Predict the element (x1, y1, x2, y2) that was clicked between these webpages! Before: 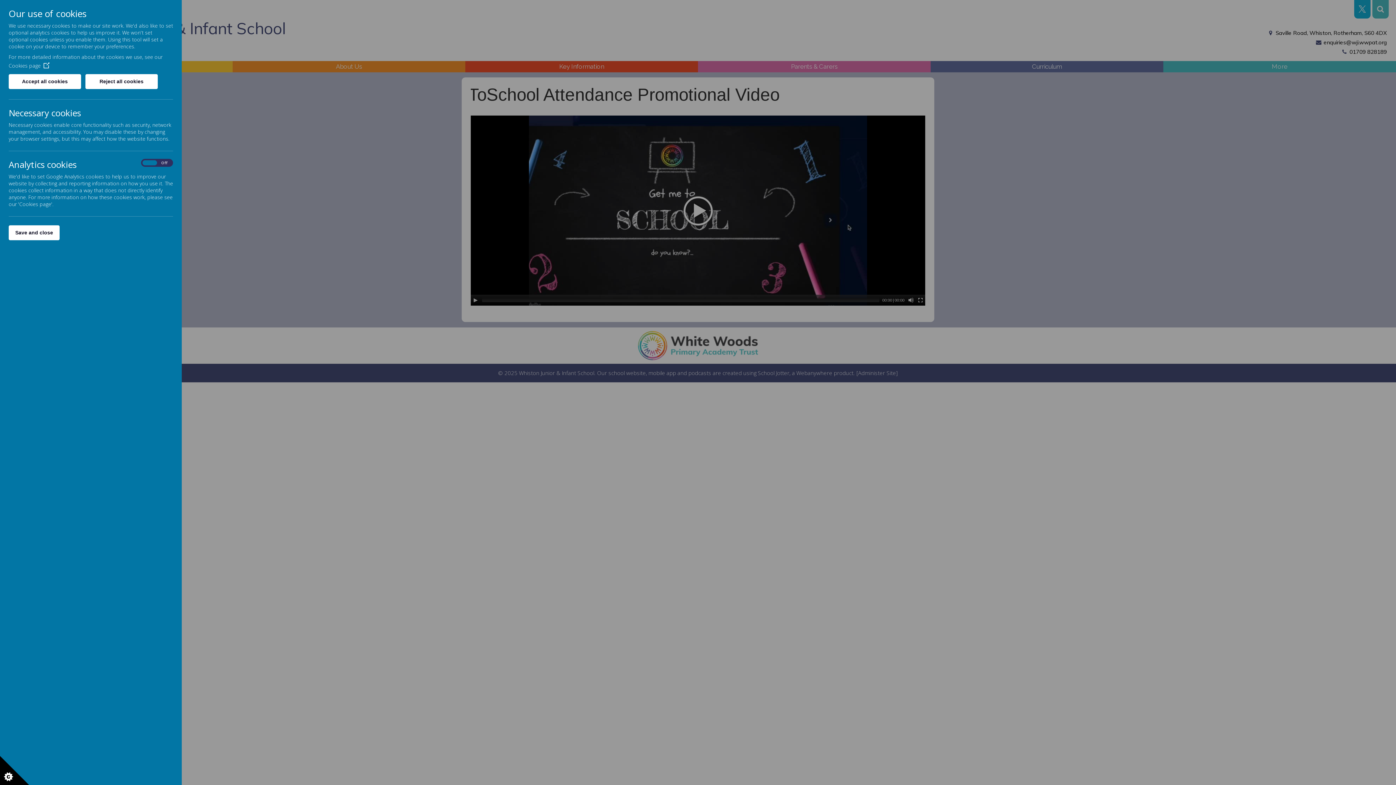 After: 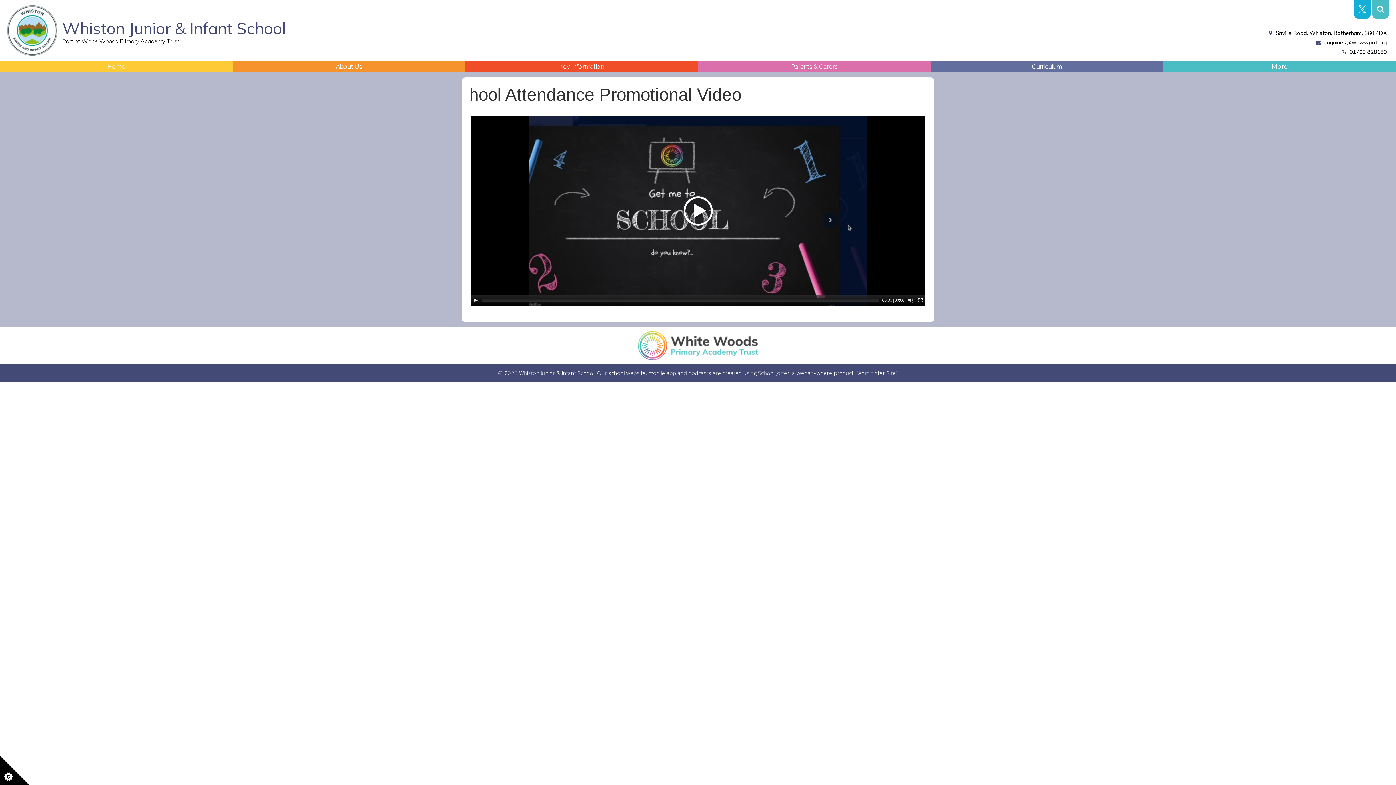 Action: bbox: (8, 74, 81, 89) label: Accept all cookies